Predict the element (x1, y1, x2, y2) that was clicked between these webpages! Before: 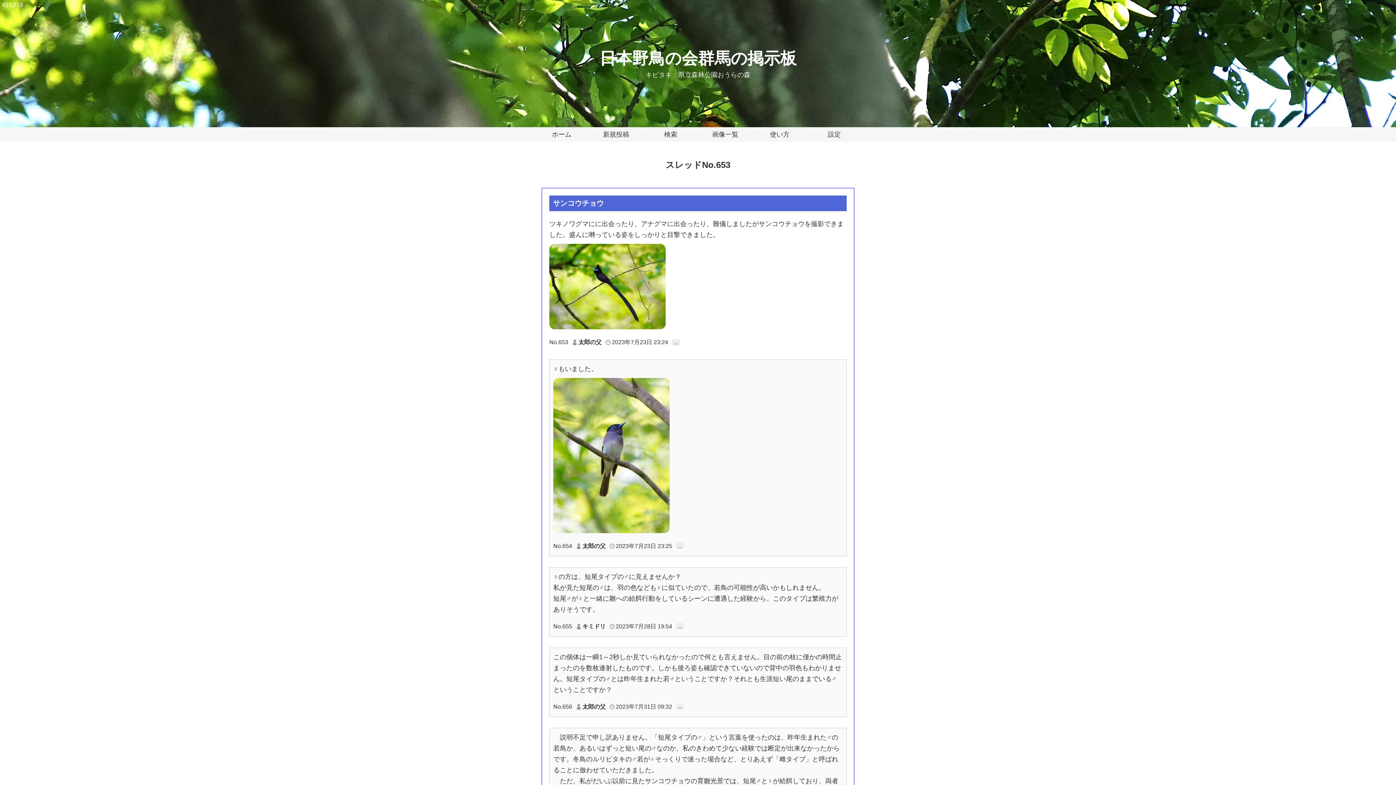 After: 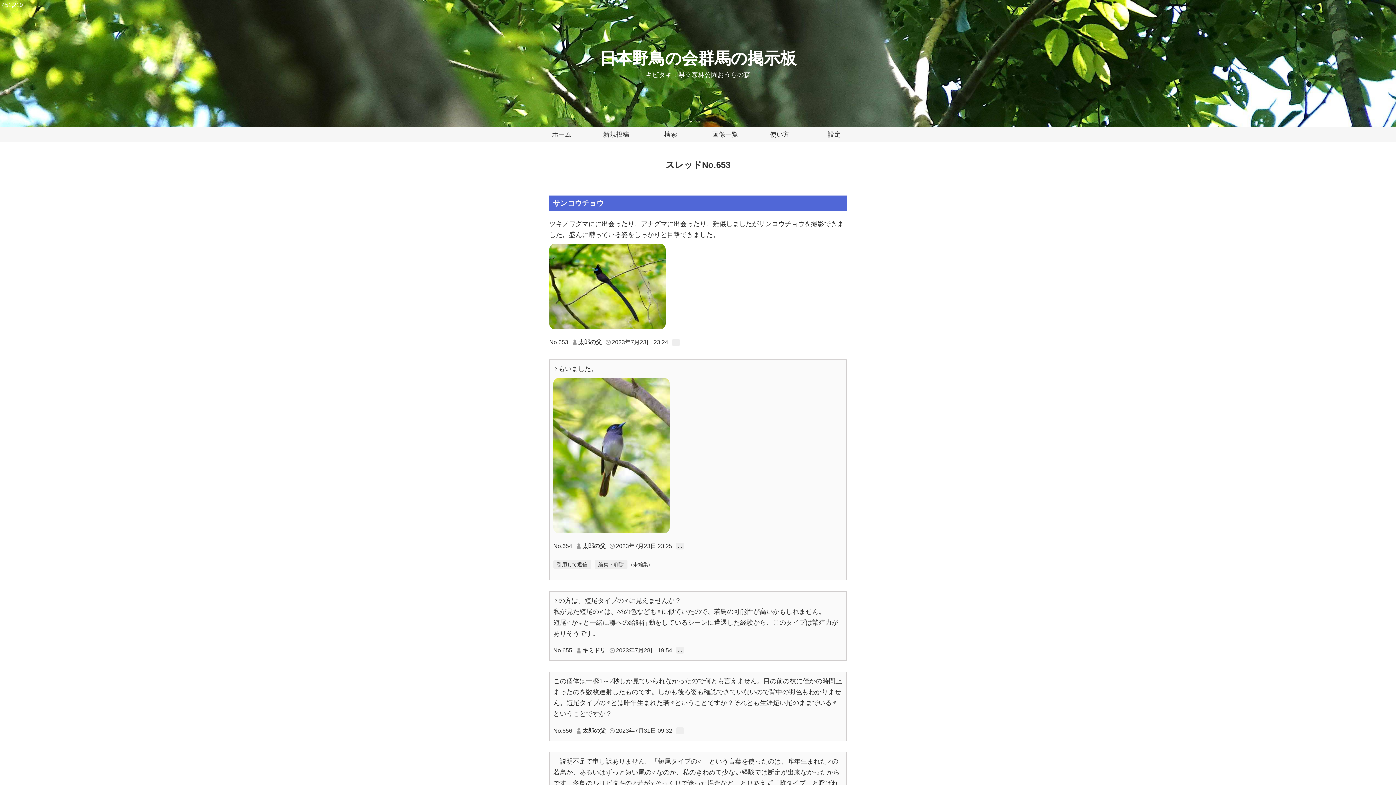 Action: bbox: (676, 543, 684, 549) label: …